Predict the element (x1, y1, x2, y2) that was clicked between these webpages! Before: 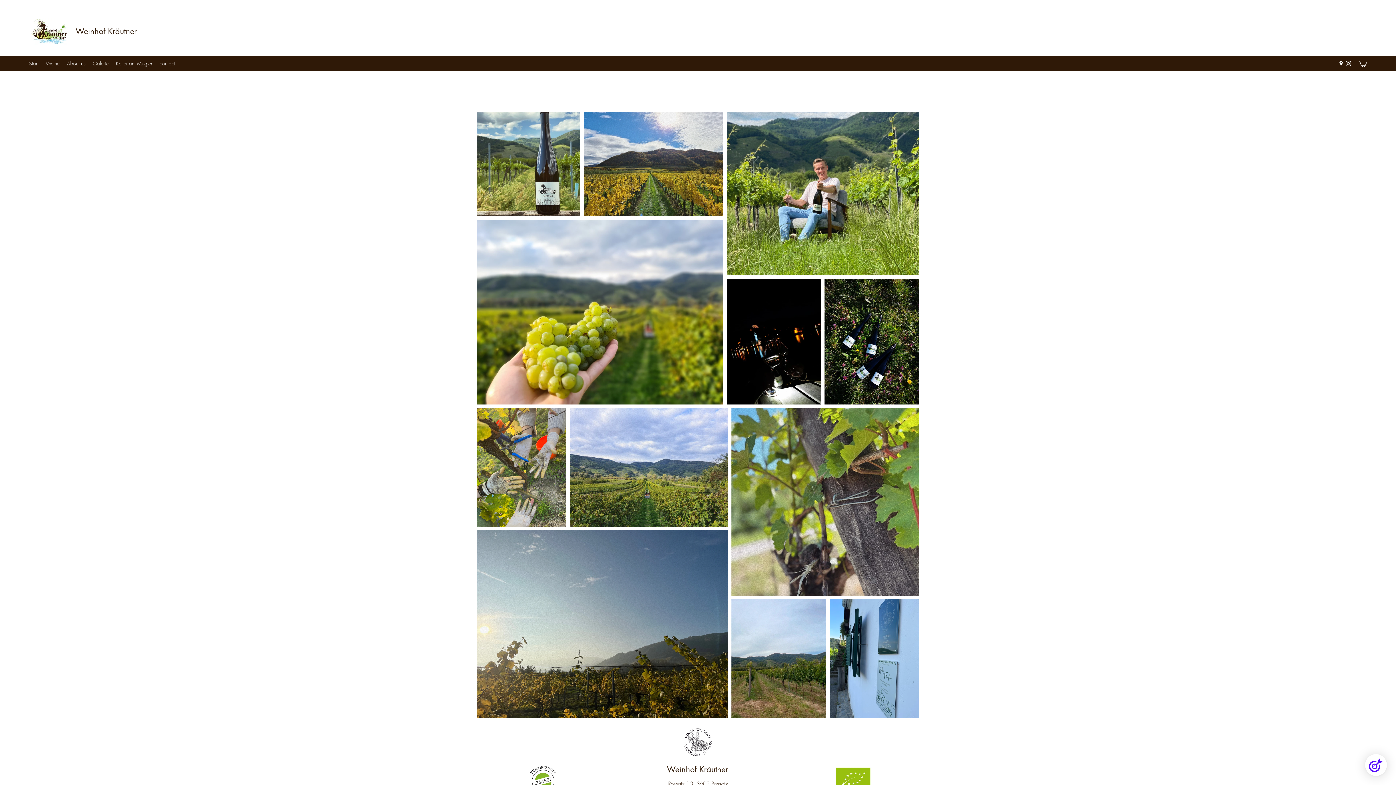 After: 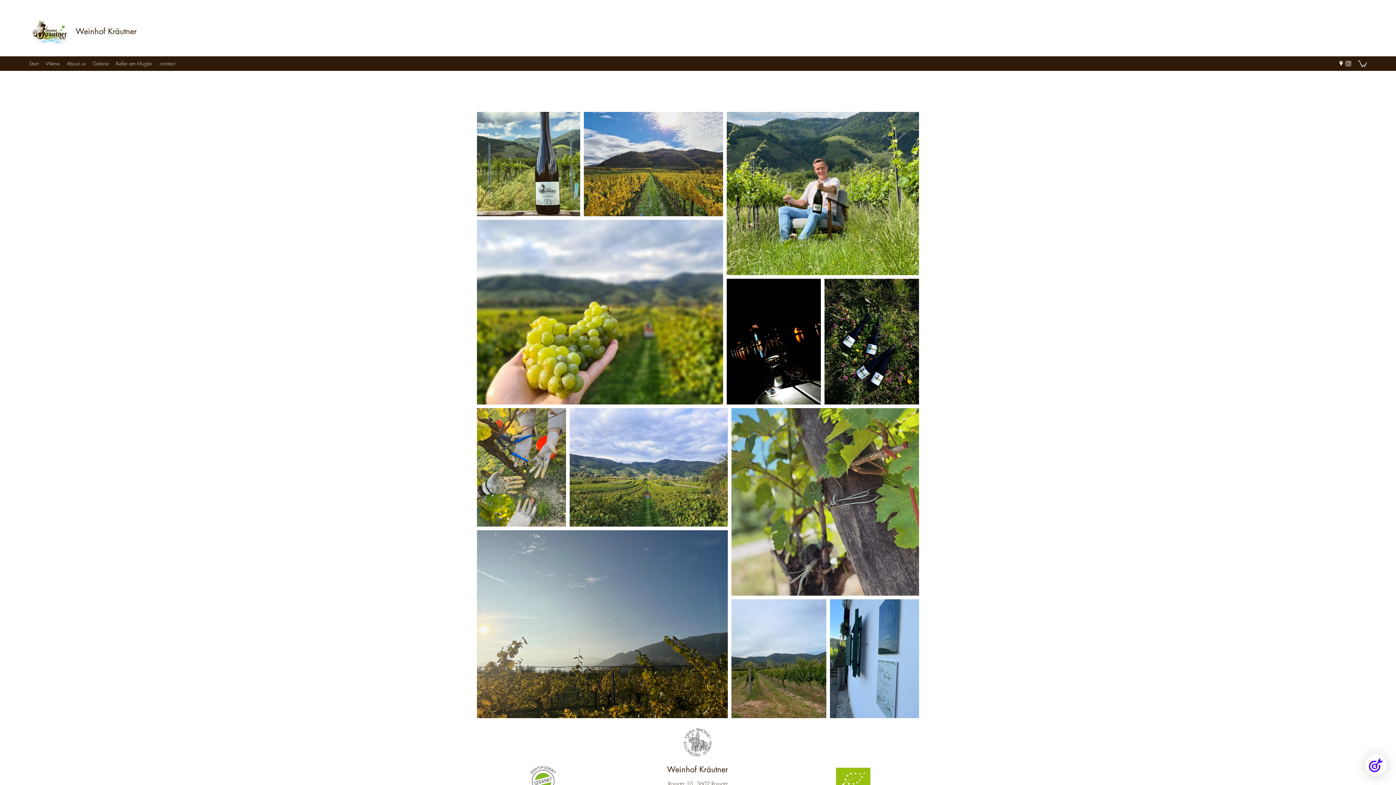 Action: label: googlePlaces bbox: (1337, 60, 1345, 67)